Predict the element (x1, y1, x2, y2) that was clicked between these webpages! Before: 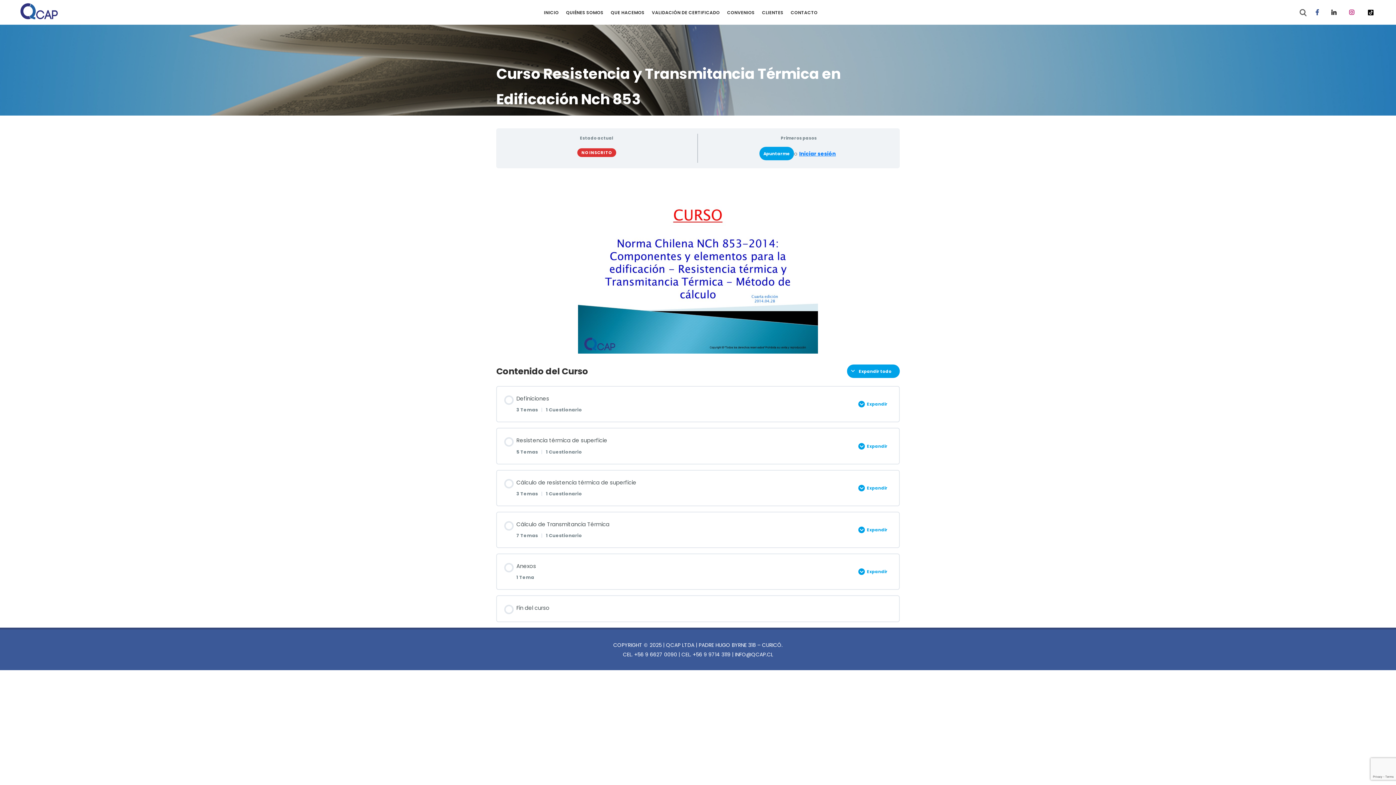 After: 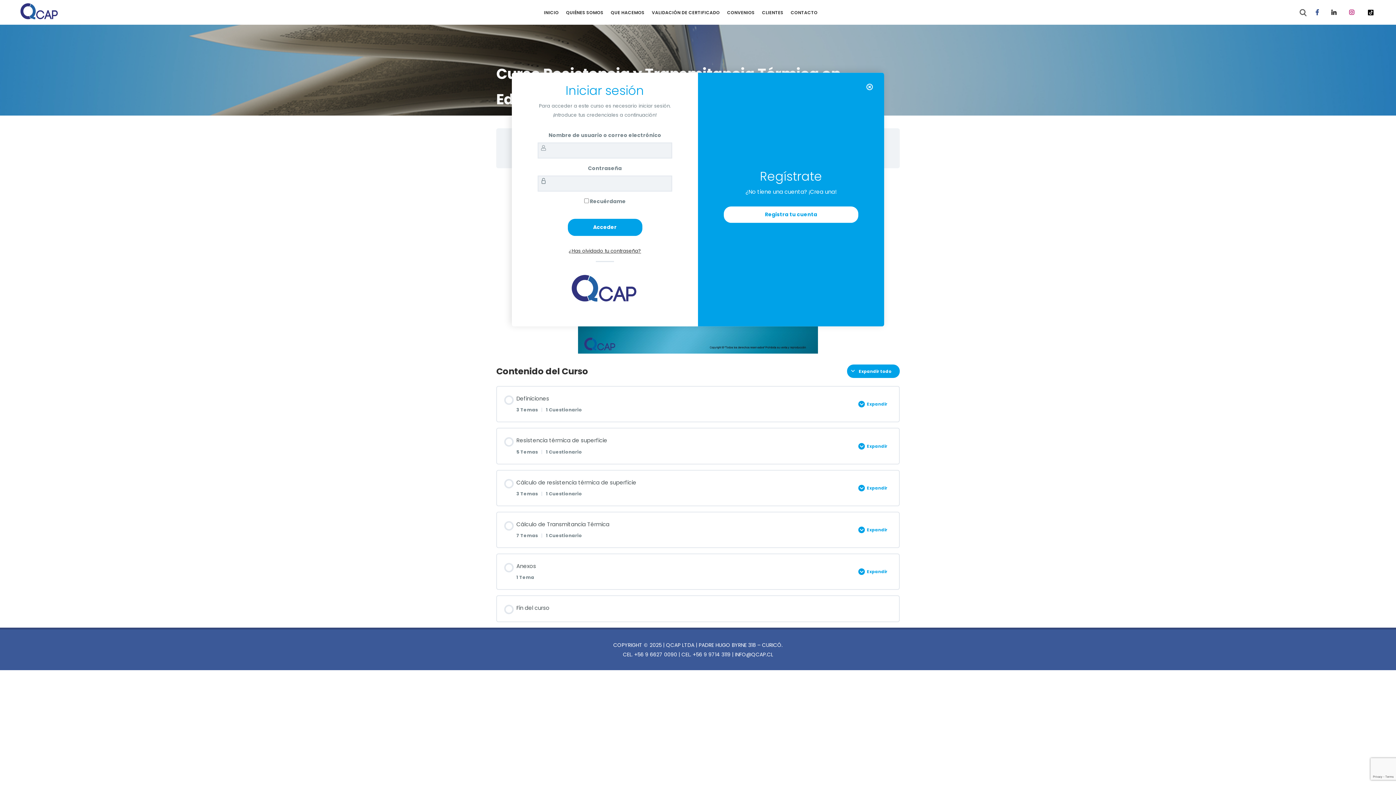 Action: label: Iniciar sesión bbox: (799, 150, 836, 156)